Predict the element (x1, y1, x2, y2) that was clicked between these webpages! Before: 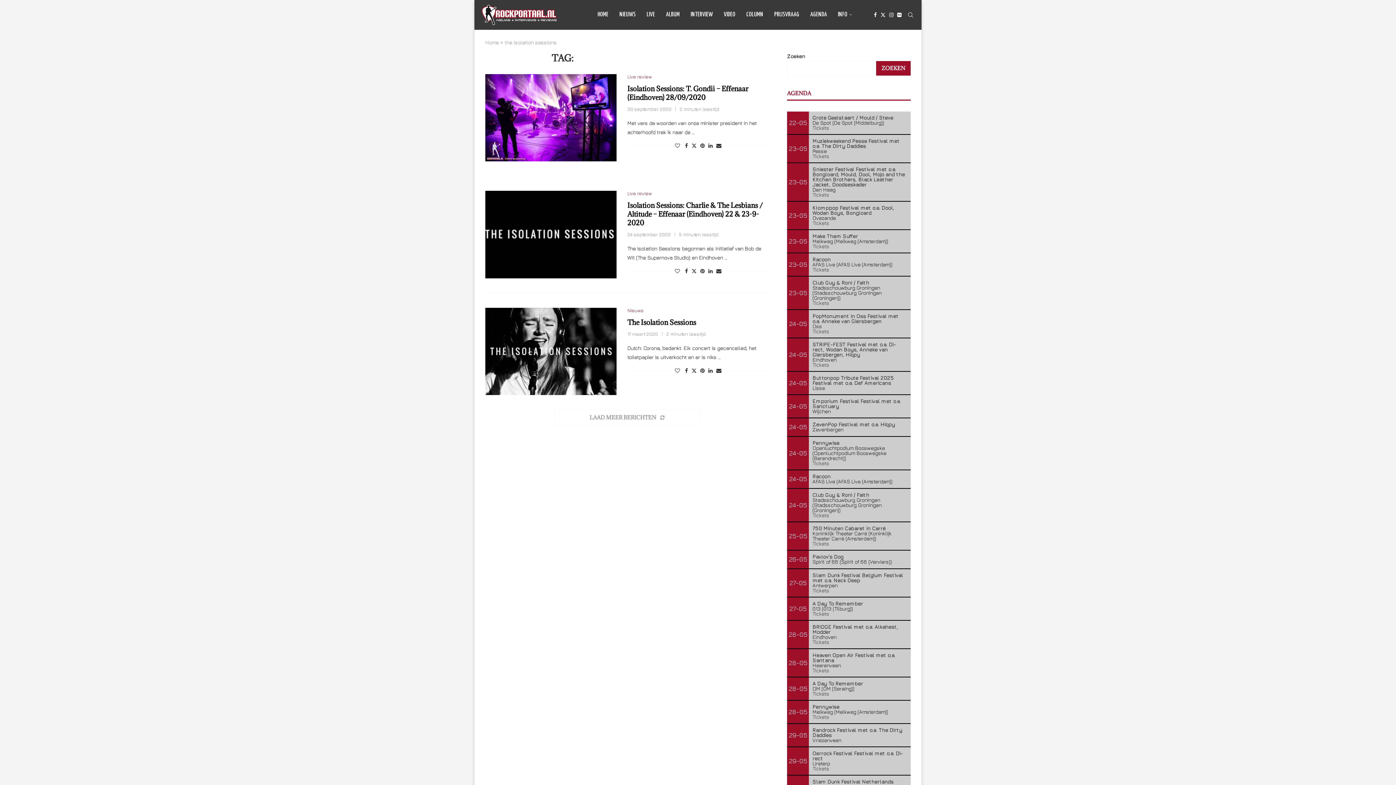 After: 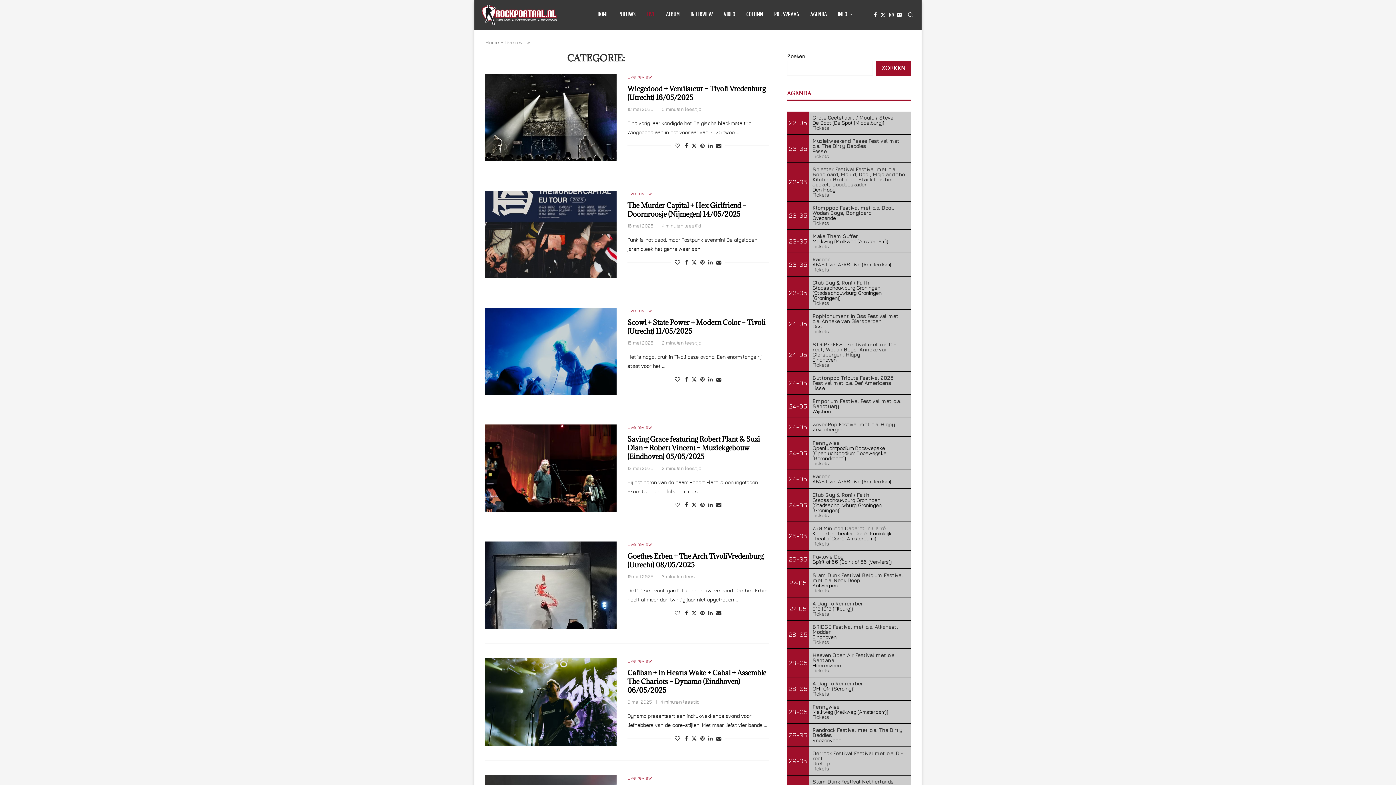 Action: bbox: (646, 0, 655, 29) label: LIVE